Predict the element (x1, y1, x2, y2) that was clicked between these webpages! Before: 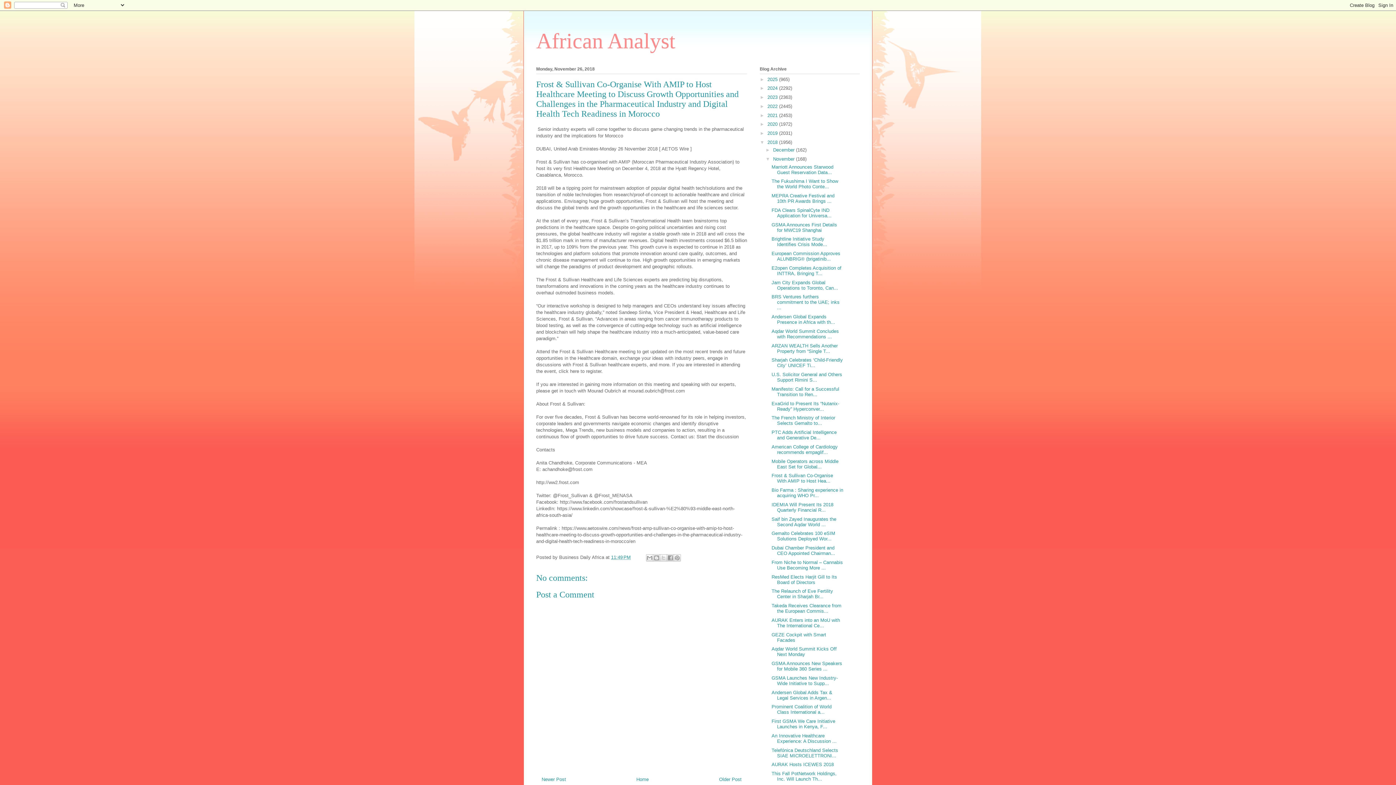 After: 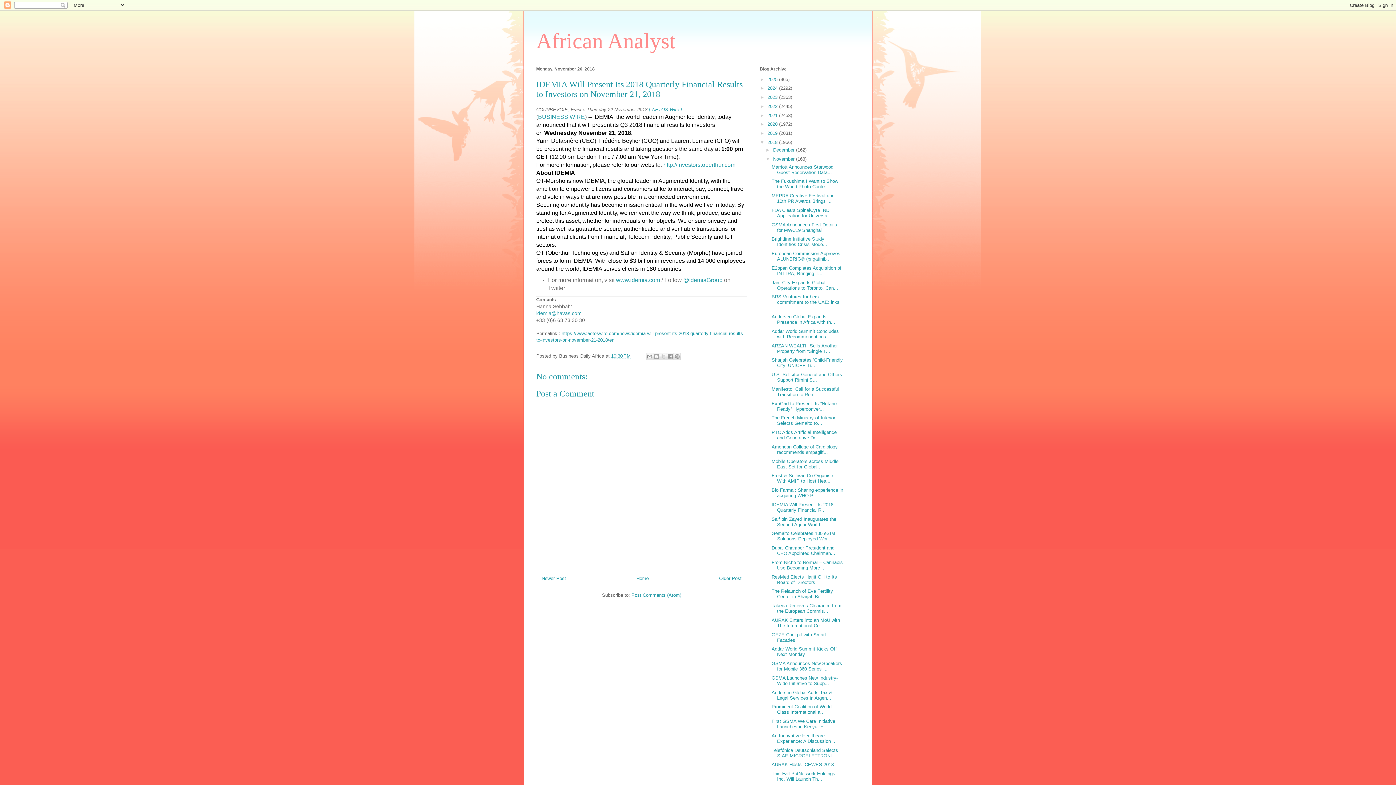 Action: label: IDEMIA Will Present Its 2018 Quarterly Financial R... bbox: (771, 502, 833, 513)